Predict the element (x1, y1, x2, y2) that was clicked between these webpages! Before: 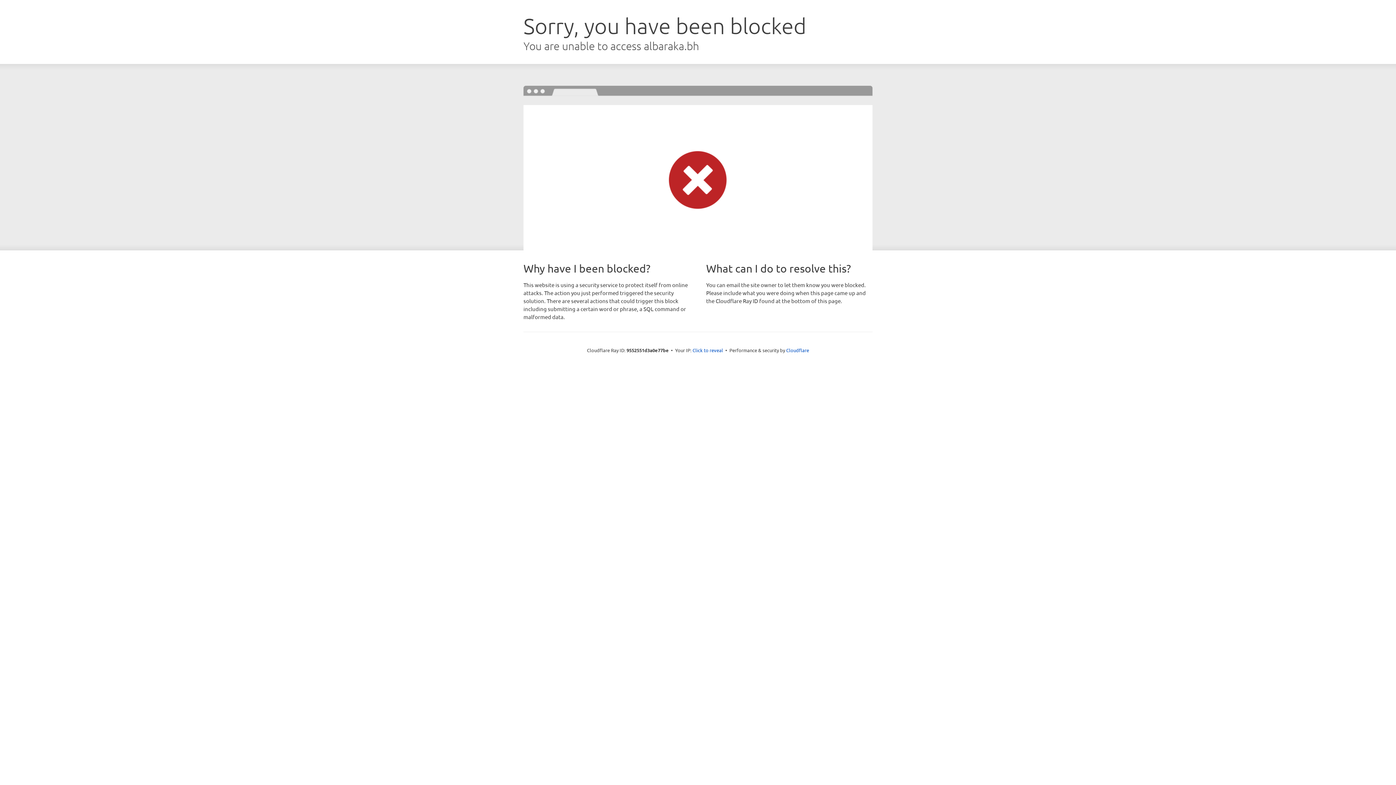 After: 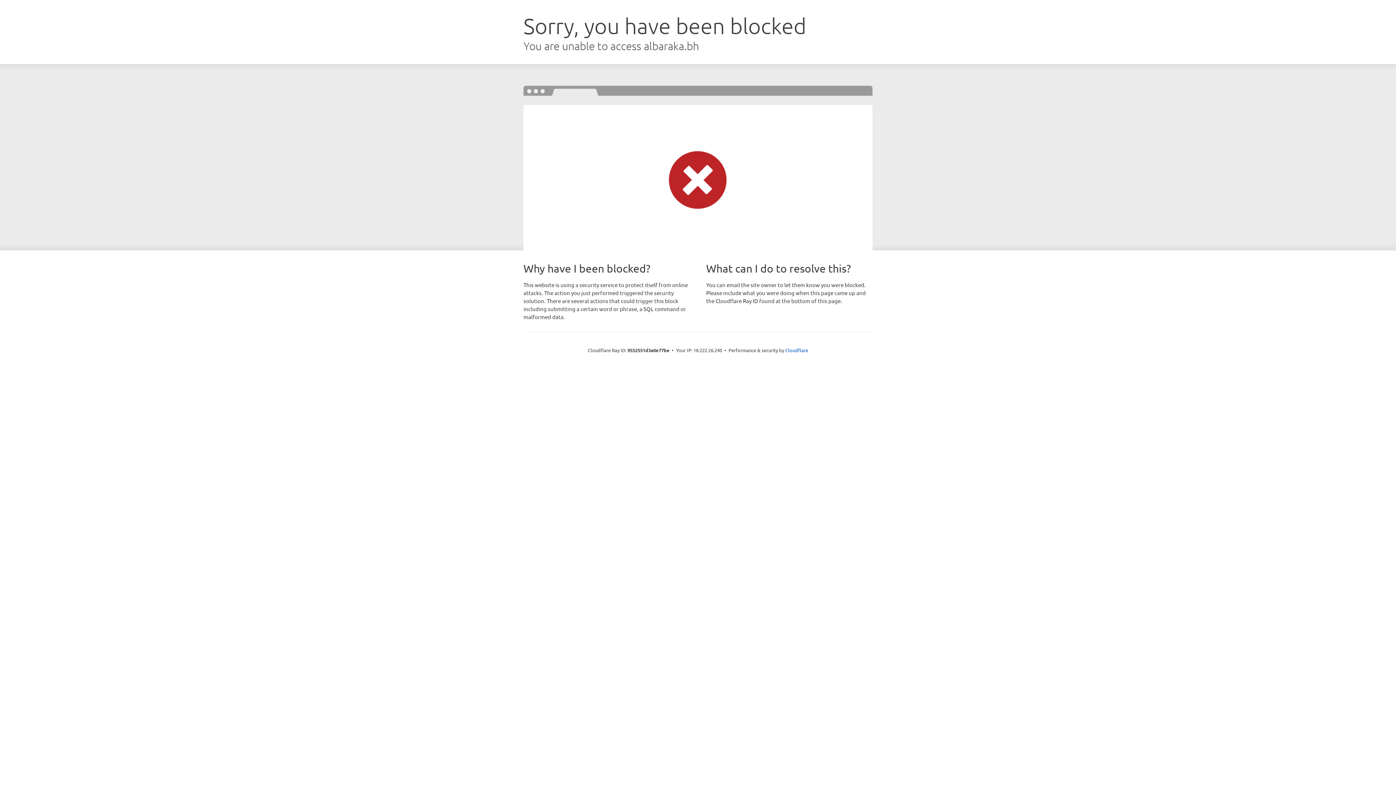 Action: bbox: (692, 346, 723, 353) label: Click to reveal